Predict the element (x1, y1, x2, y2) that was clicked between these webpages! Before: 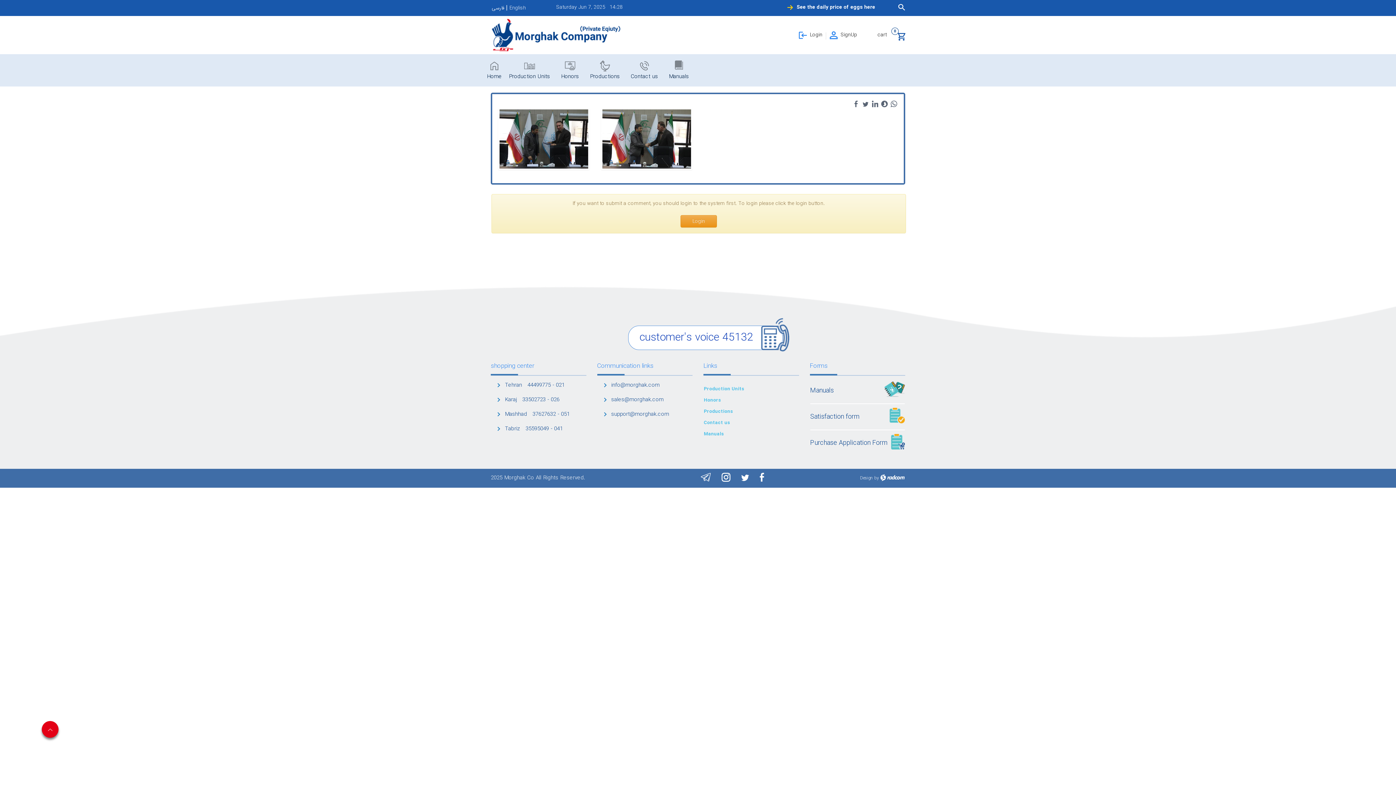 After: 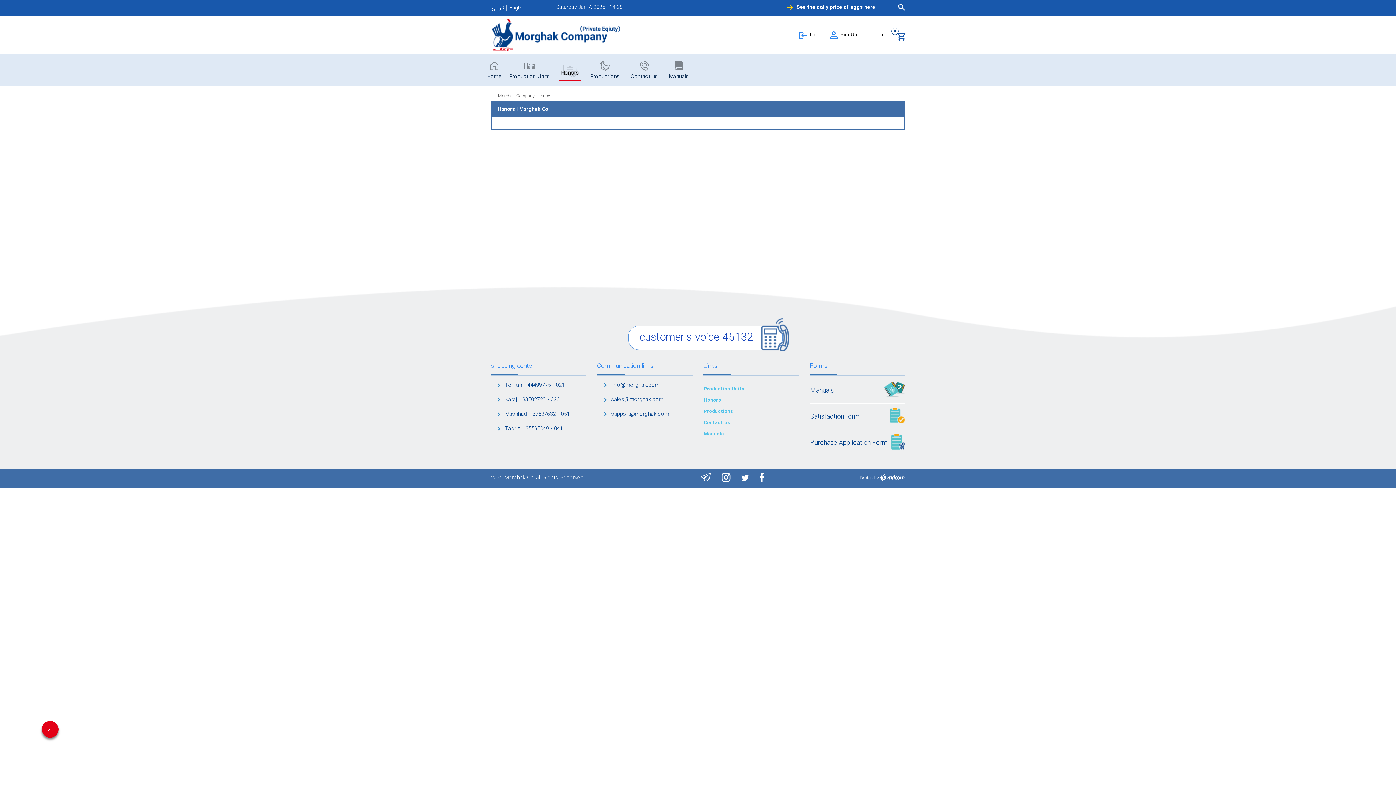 Action: label: Honors bbox: (555, 54, 584, 86)